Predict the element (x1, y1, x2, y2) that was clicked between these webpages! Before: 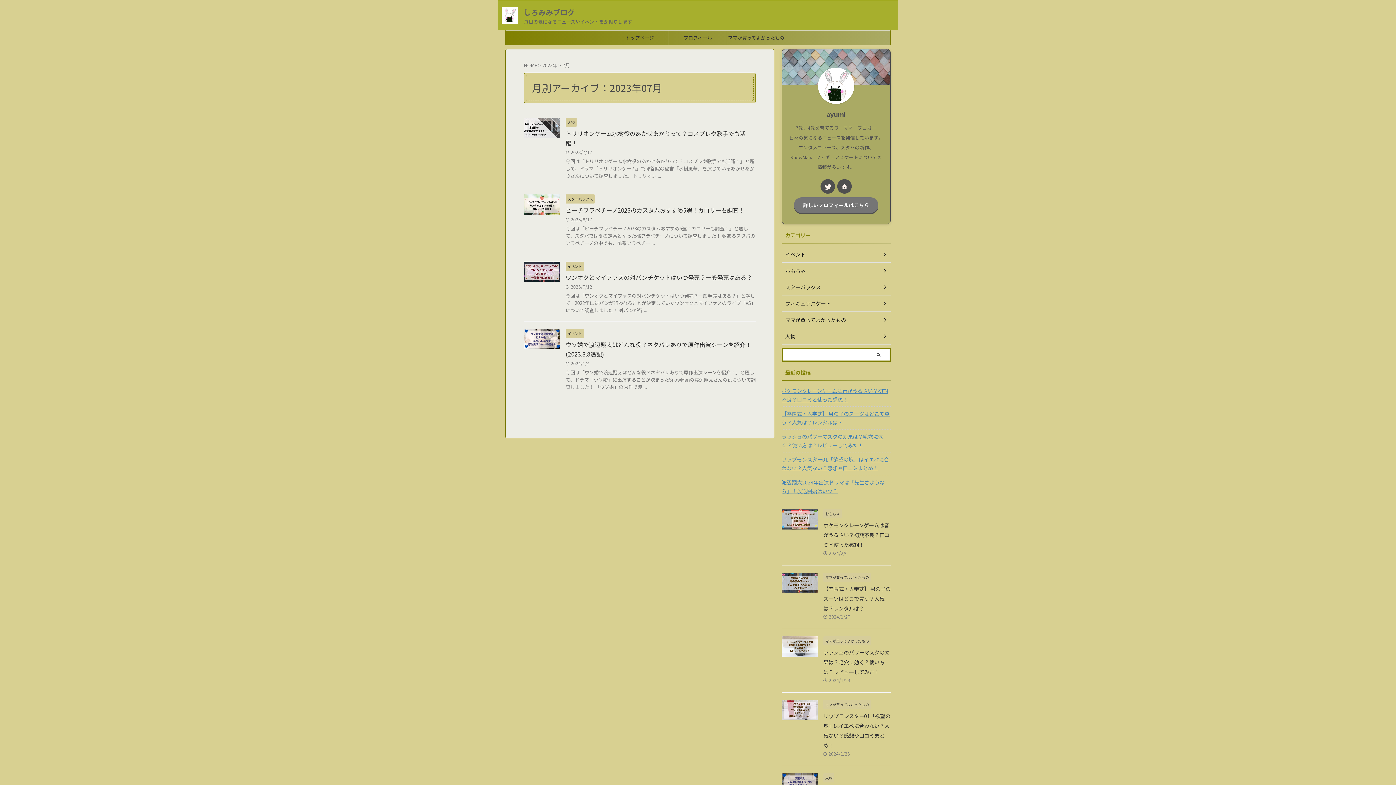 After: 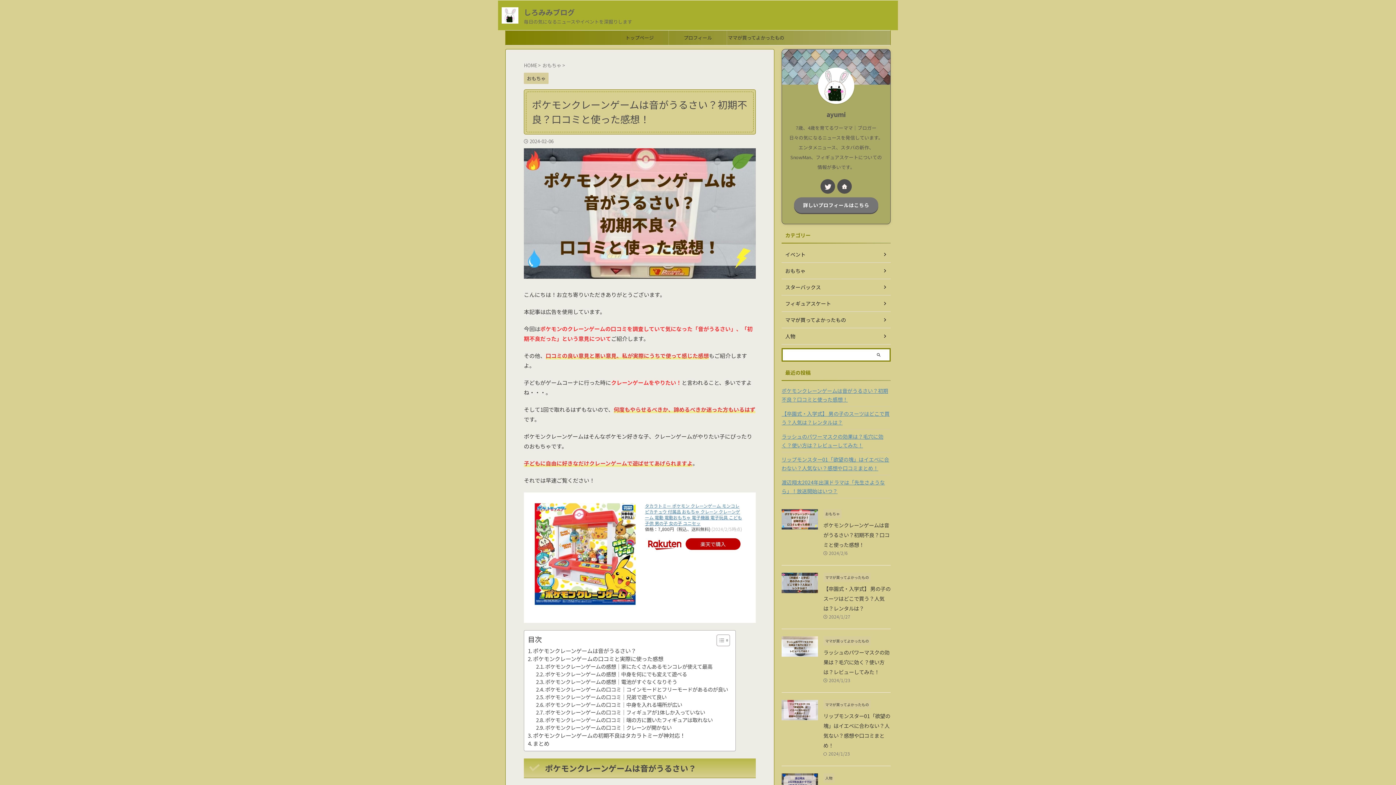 Action: bbox: (781, 384, 890, 405) label: ポケモンクレーンゲームは音がうるさい？初期不良？口コミと使った感想！